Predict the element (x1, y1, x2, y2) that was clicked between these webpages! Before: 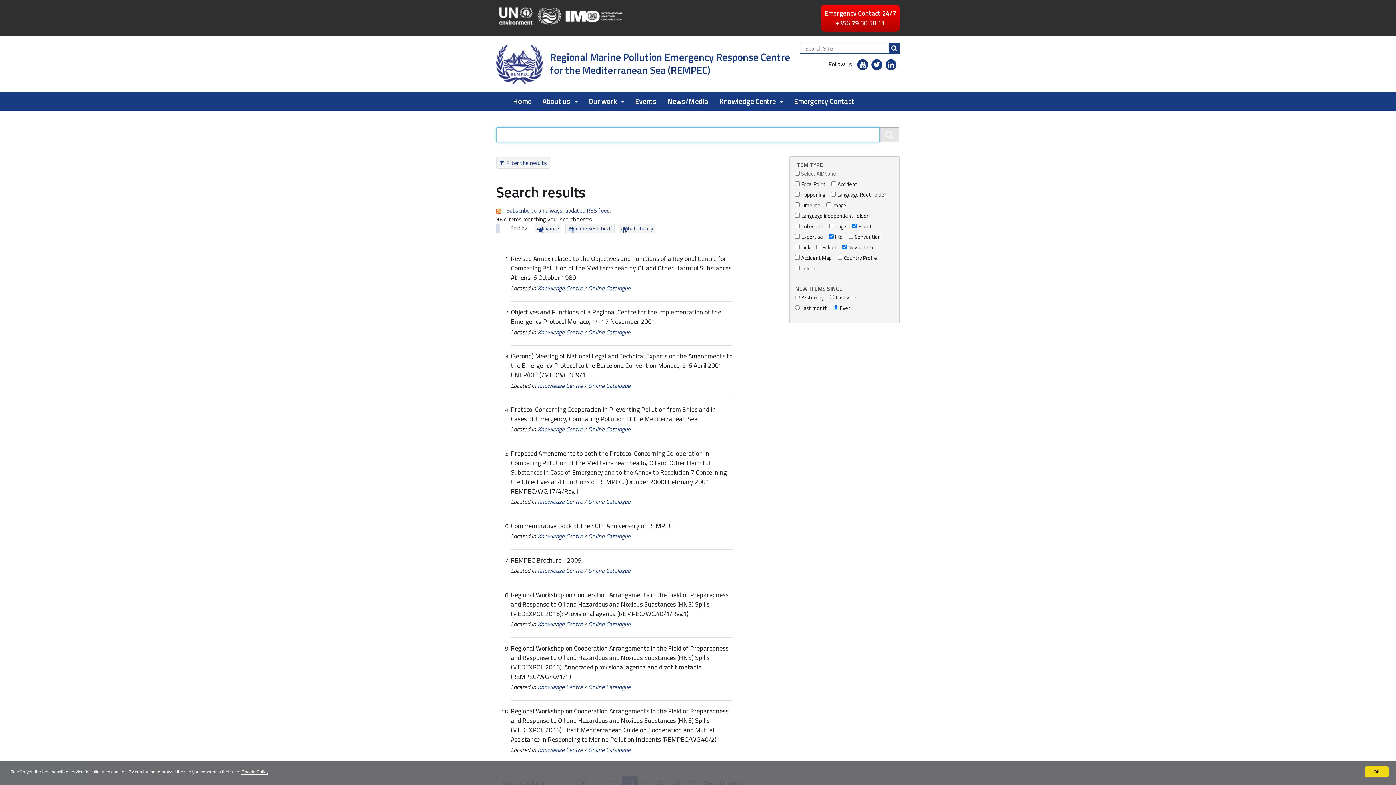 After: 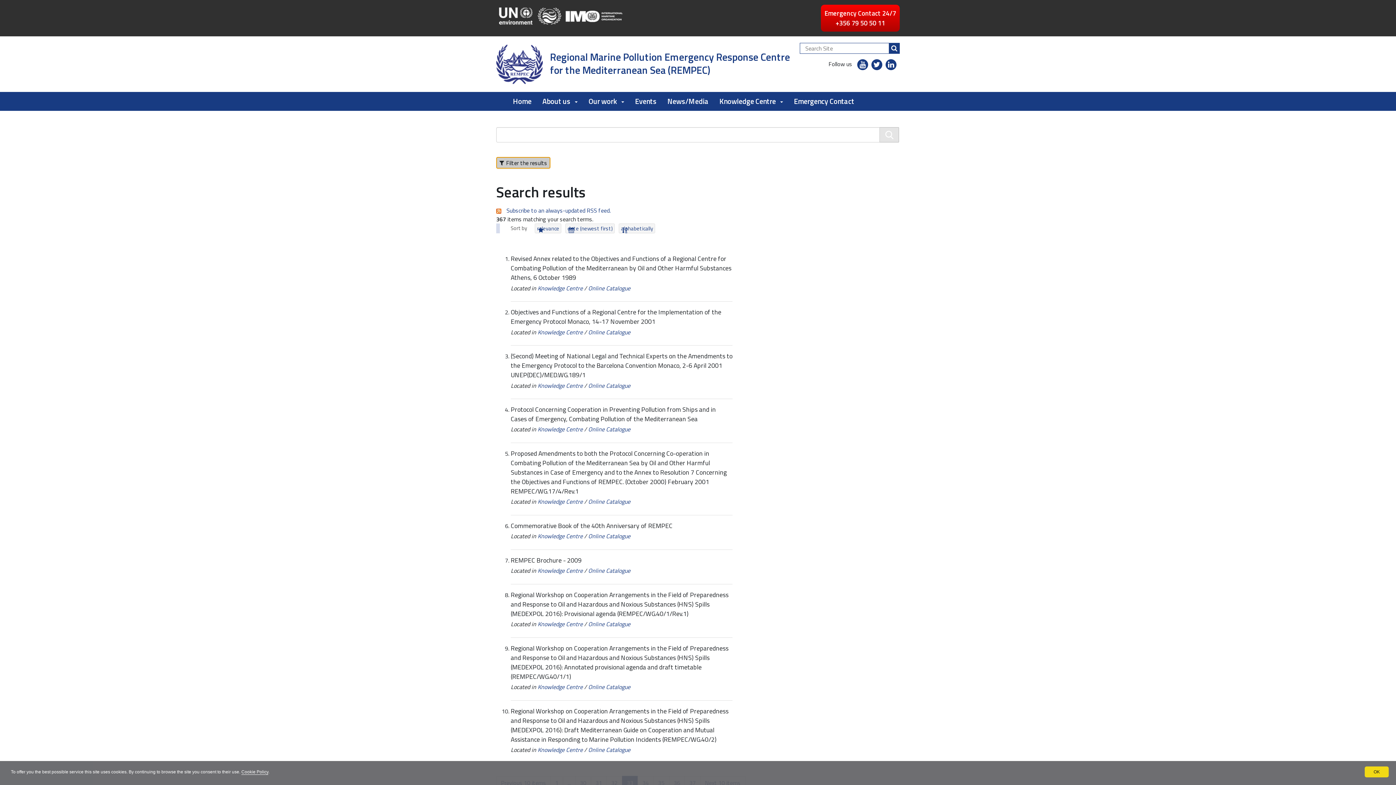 Action: bbox: (496, 157, 550, 168) label: Filter the results